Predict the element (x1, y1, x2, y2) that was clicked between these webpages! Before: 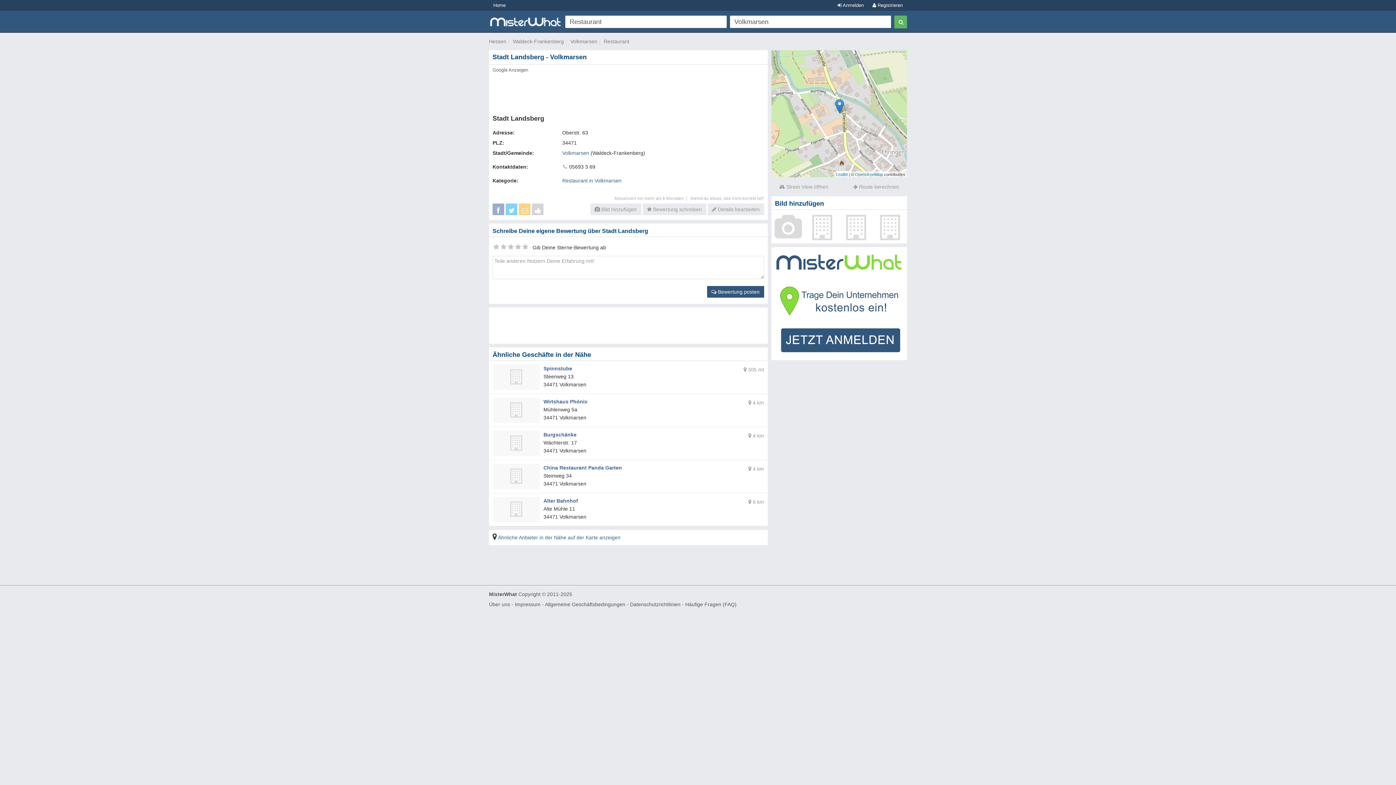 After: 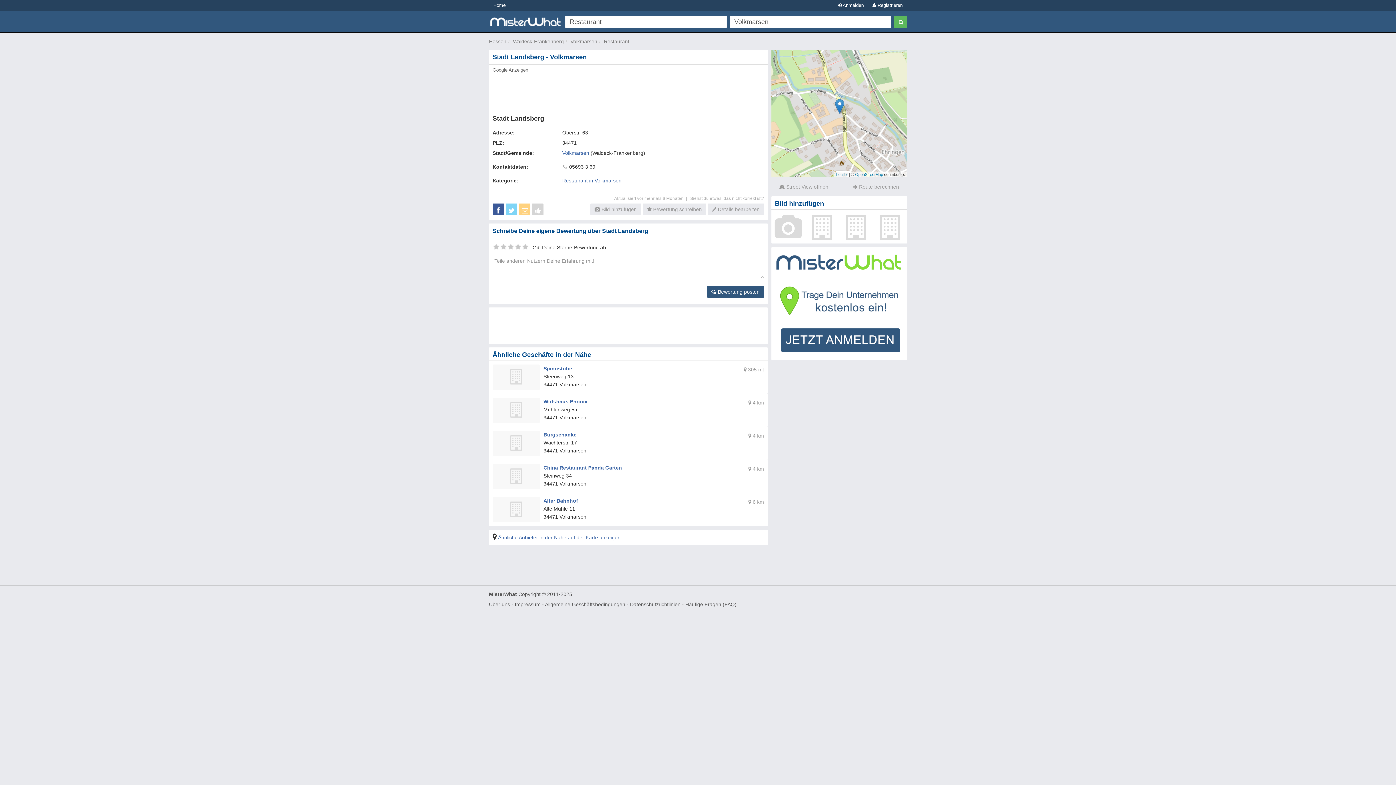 Action: bbox: (492, 208, 504, 214)